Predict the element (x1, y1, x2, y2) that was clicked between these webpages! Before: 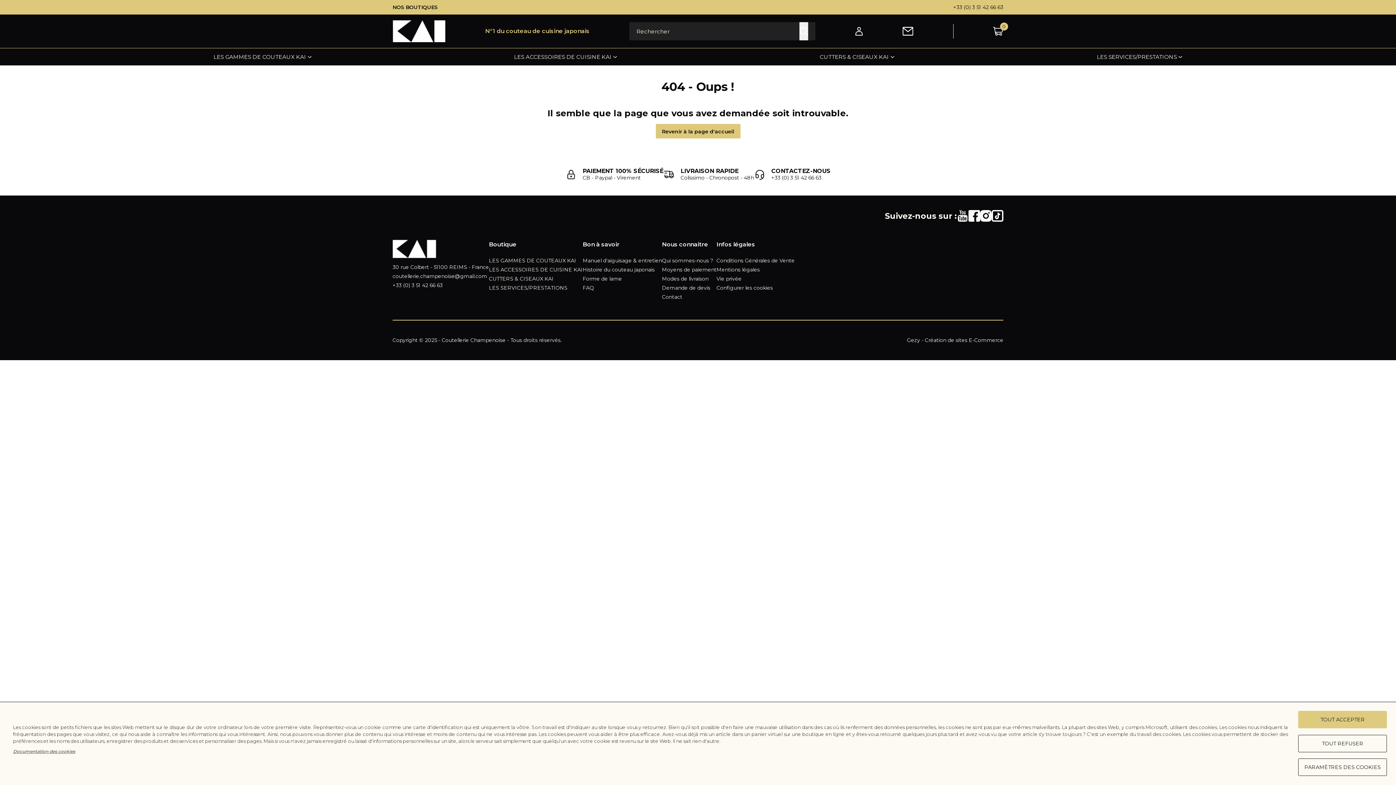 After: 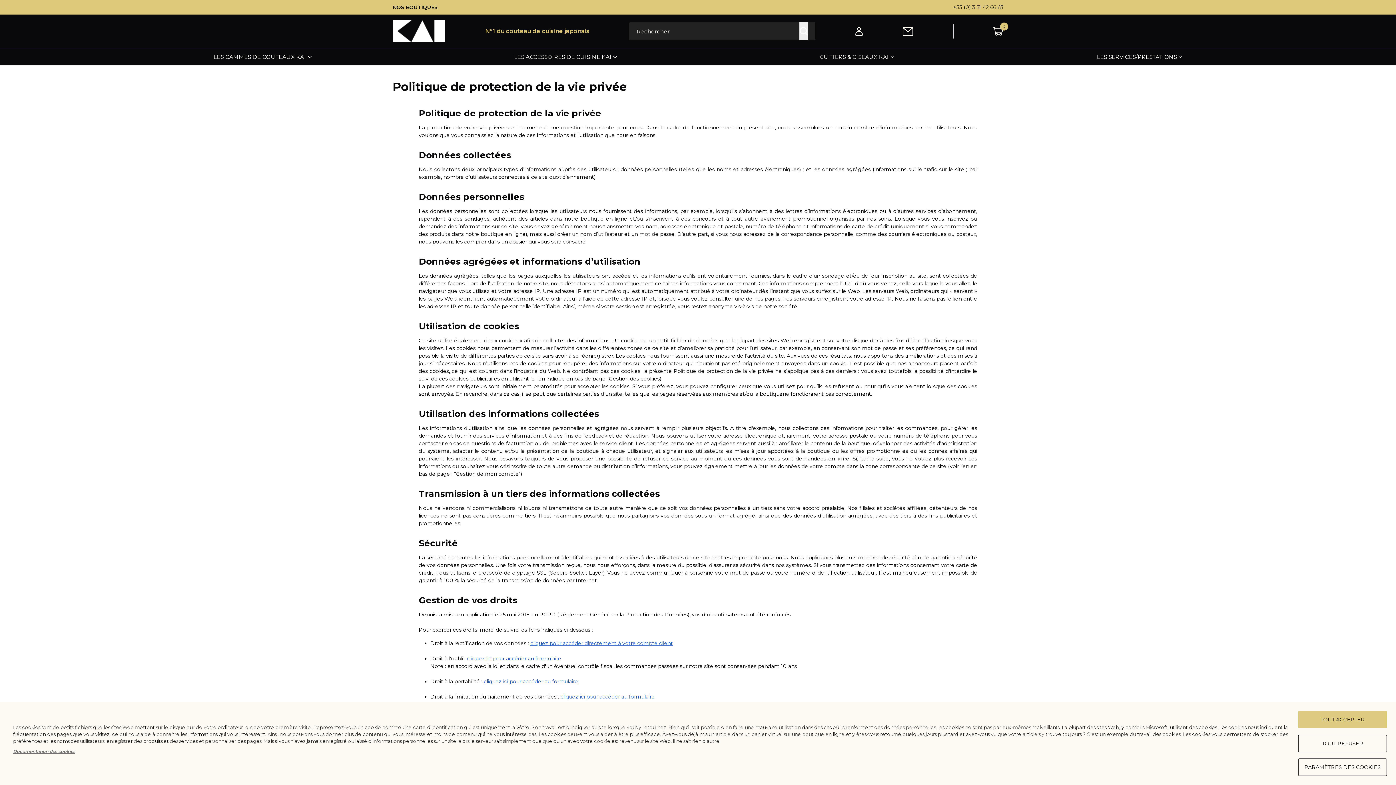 Action: label: Vie privée bbox: (716, 275, 741, 282)